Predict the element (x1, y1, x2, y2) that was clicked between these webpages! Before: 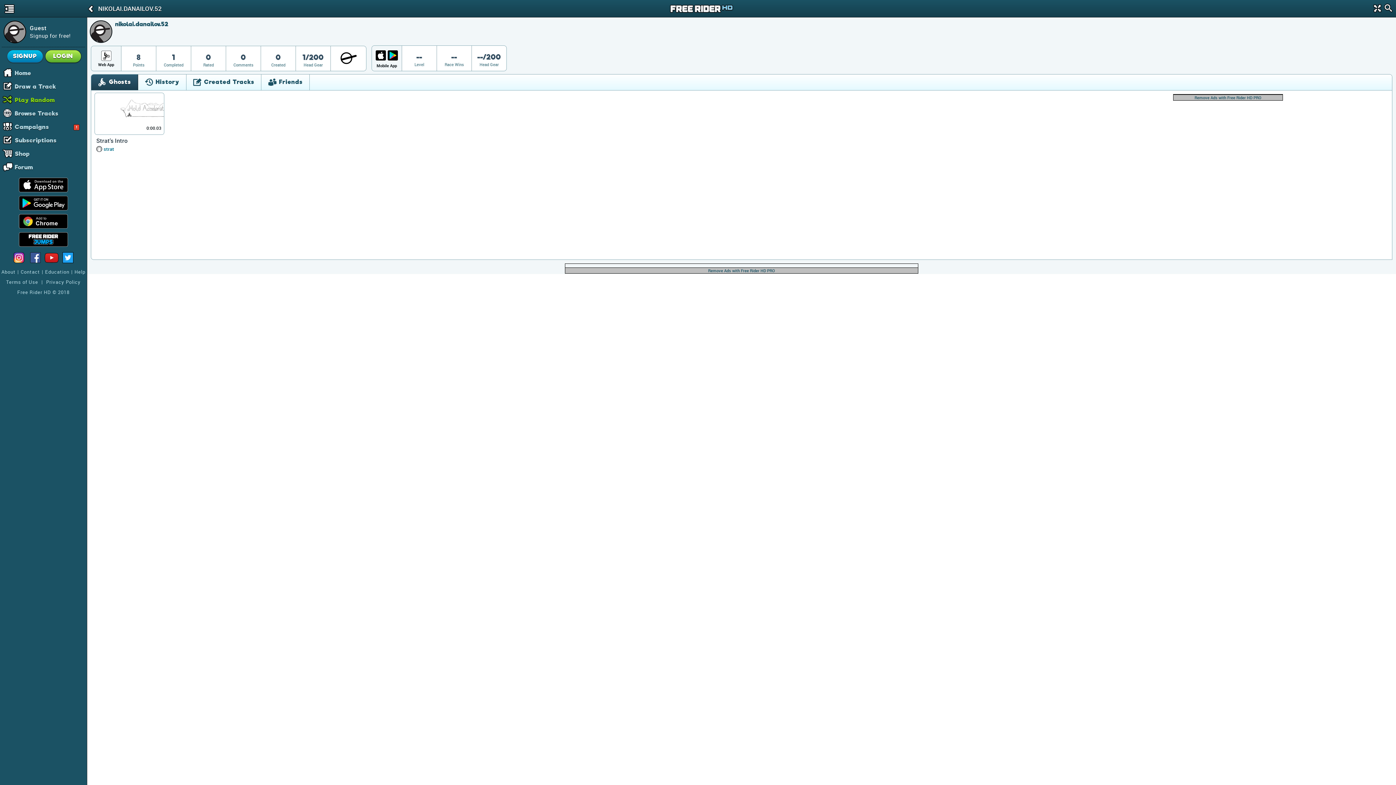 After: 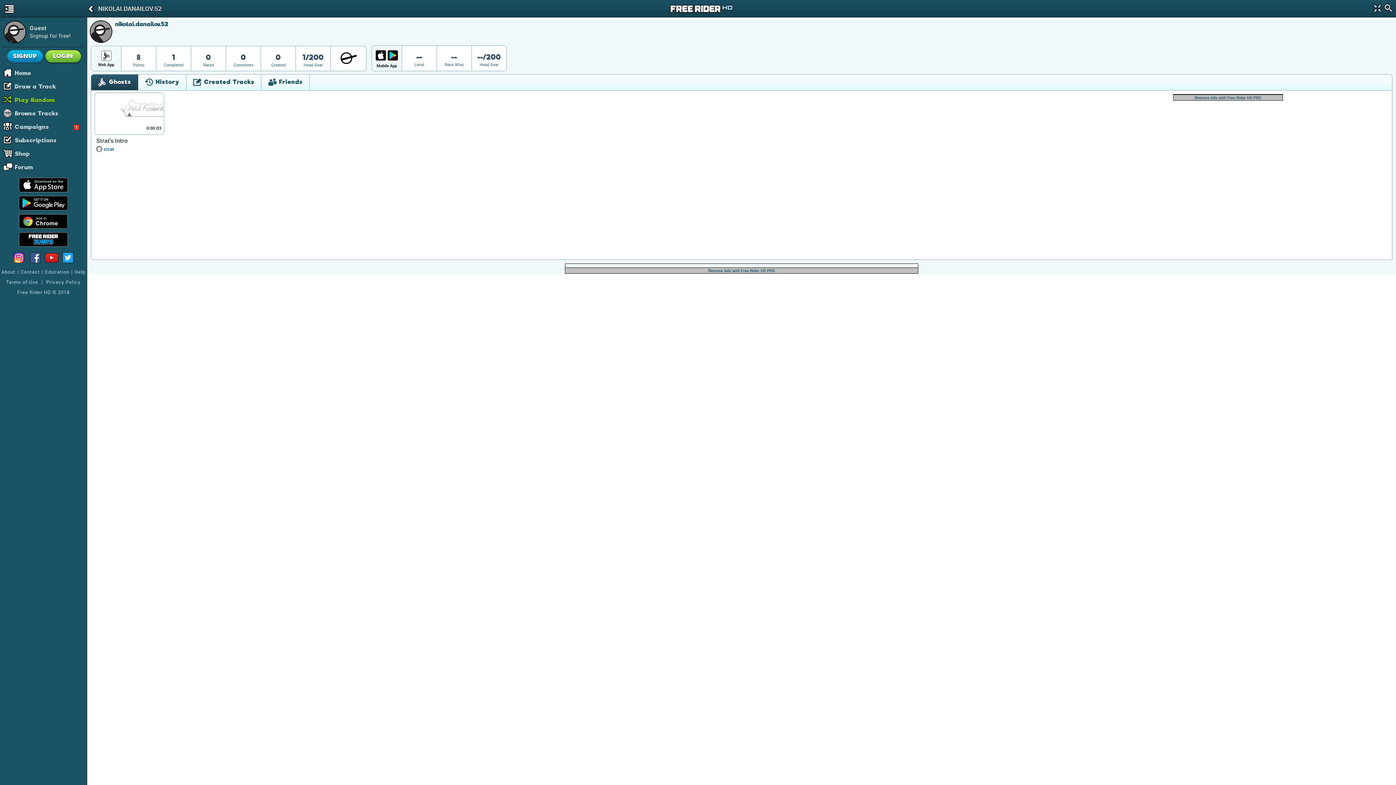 Action: bbox: (1372, 2, 1383, 14)